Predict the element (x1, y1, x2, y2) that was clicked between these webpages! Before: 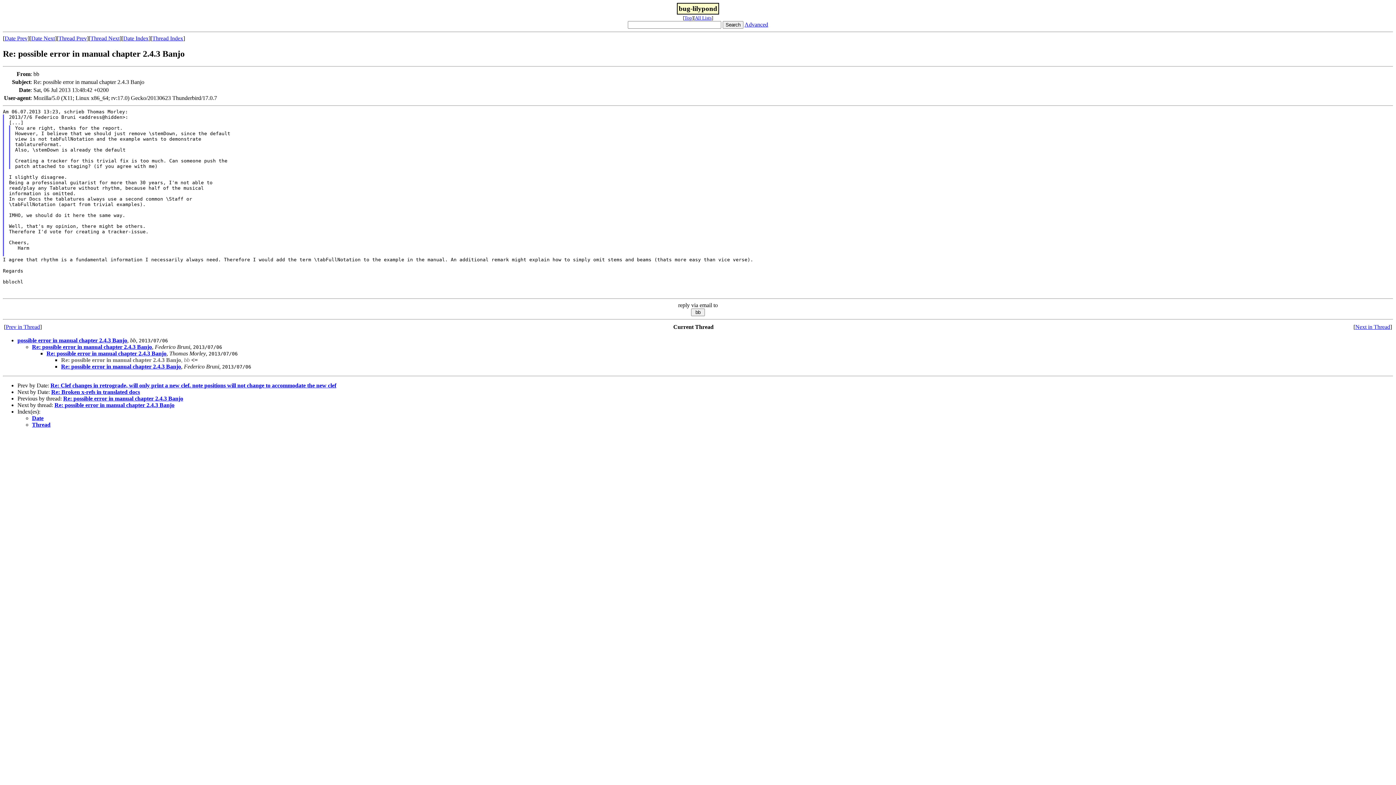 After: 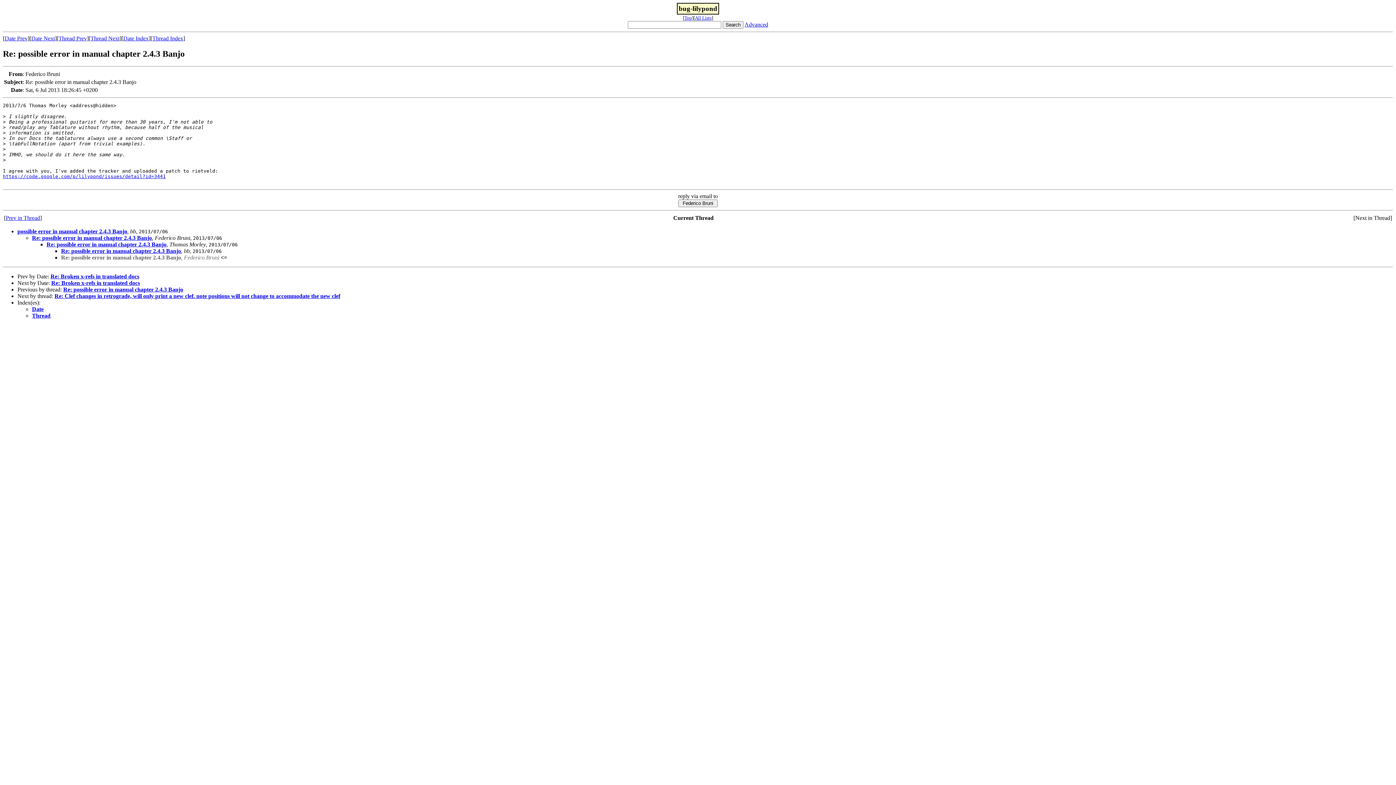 Action: bbox: (54, 402, 174, 408) label: Re: possible error in manual chapter 2.4.3 Banjo